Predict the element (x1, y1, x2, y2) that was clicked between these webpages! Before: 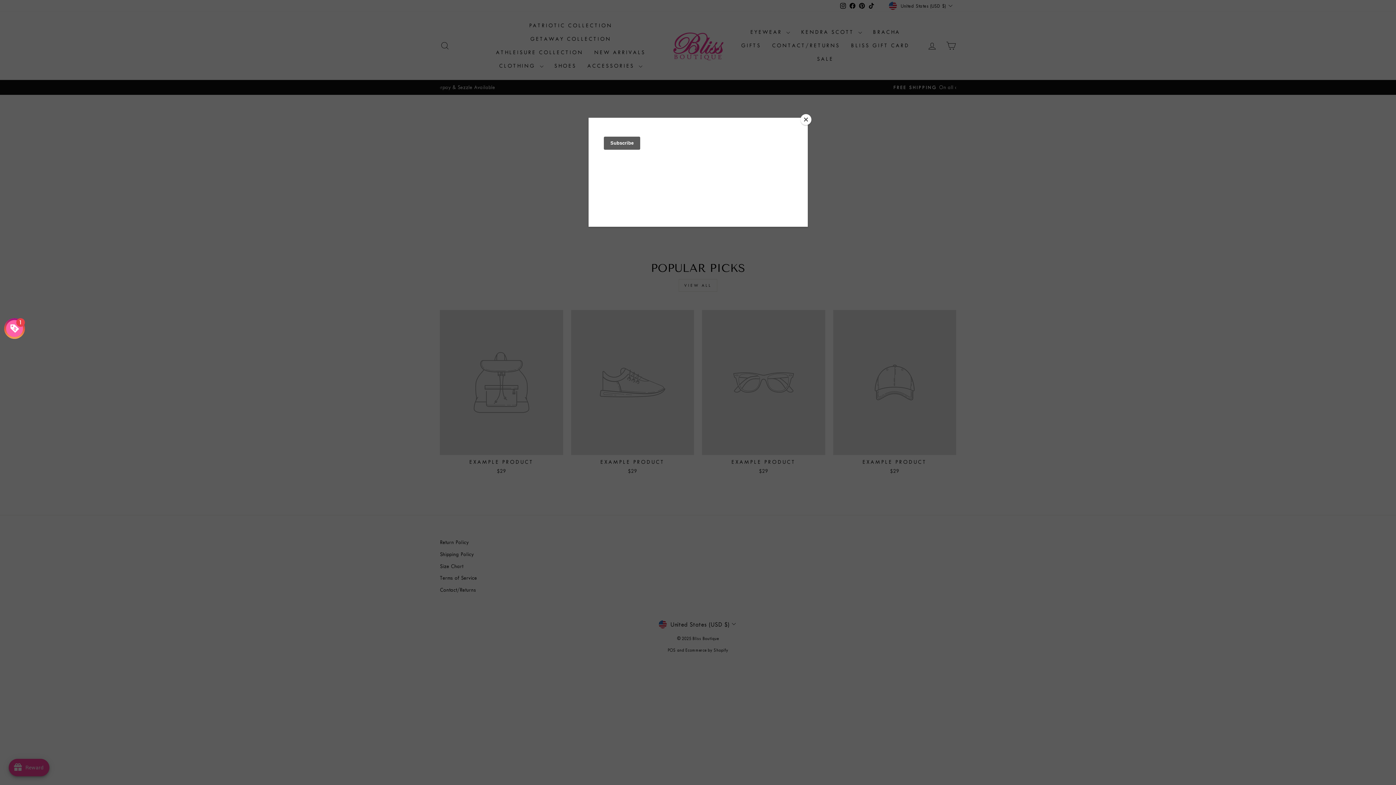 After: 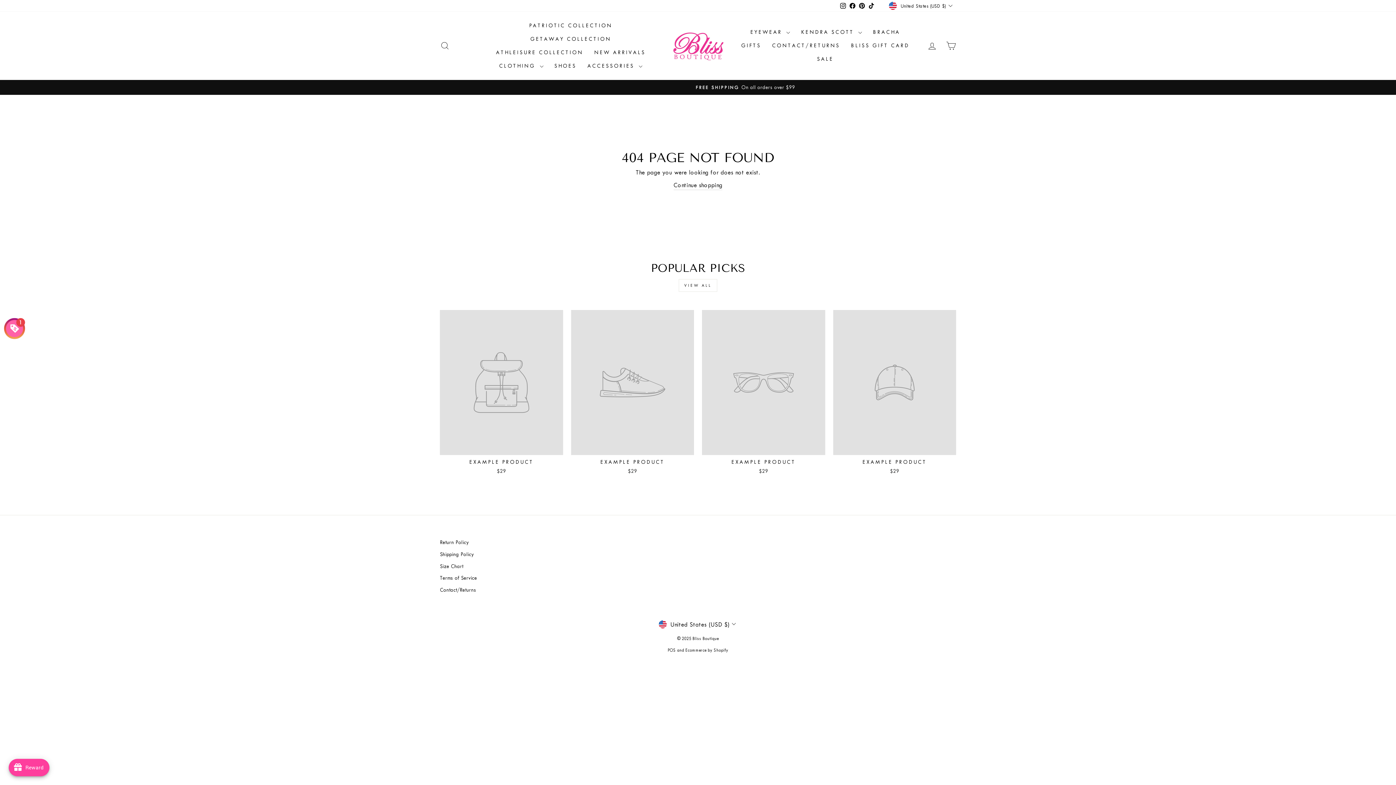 Action: bbox: (800, 114, 811, 125) label: Close